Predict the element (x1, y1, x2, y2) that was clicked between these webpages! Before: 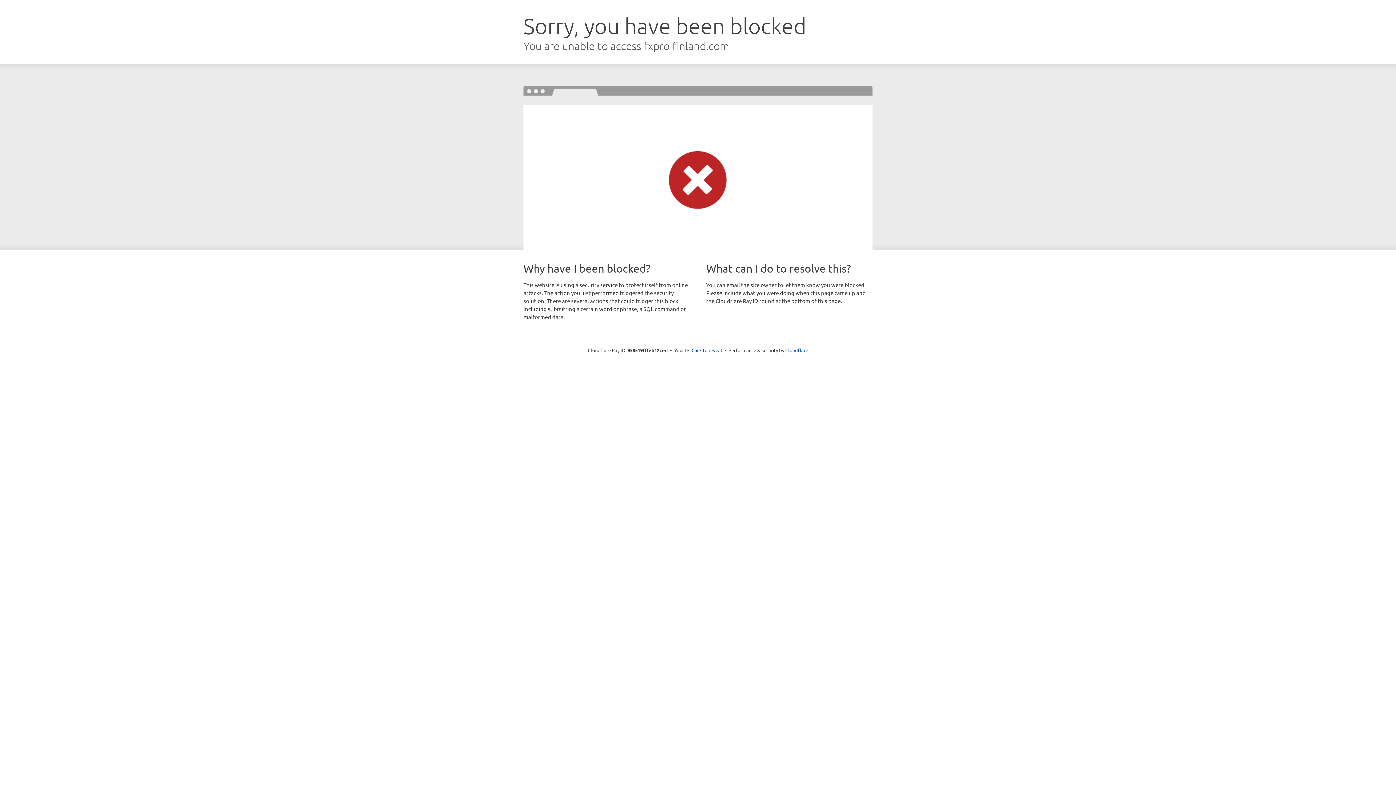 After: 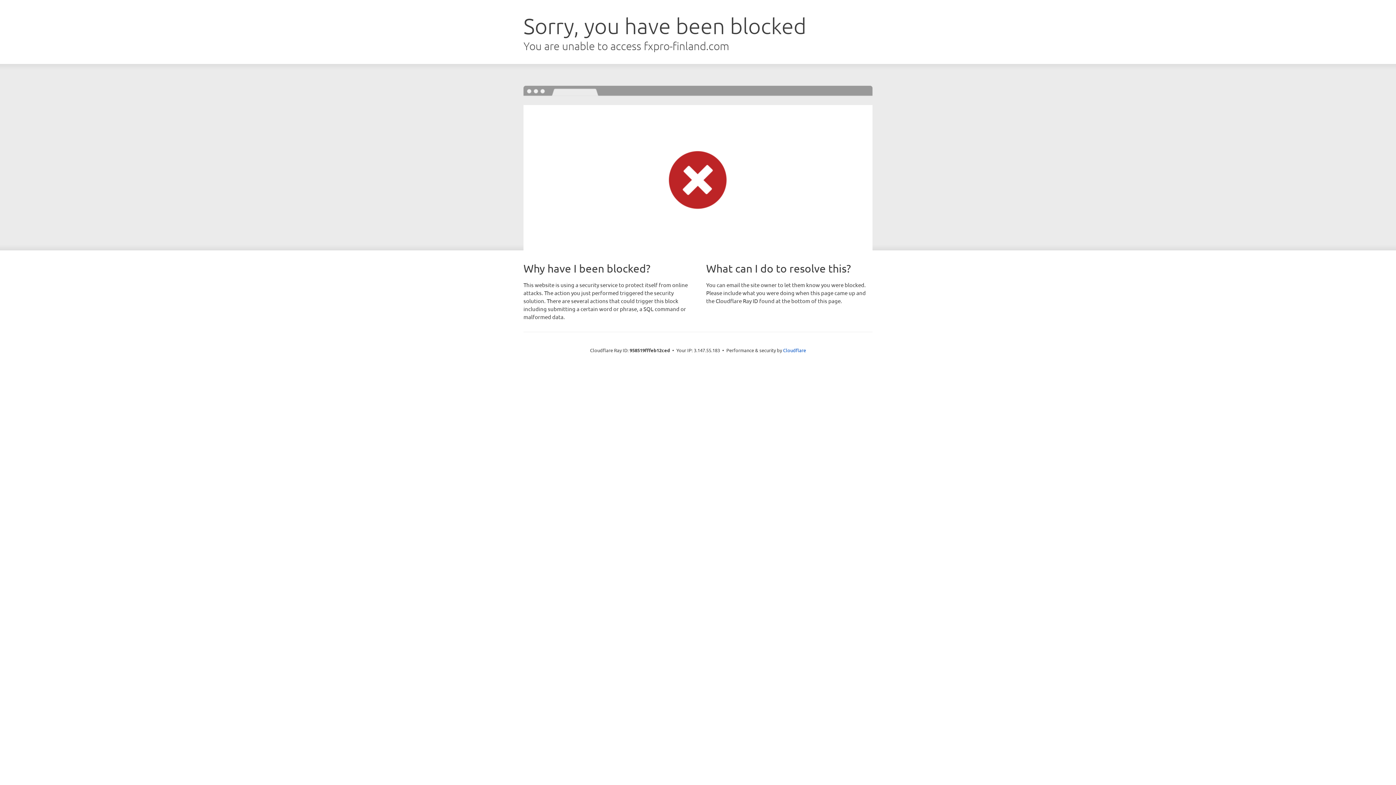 Action: label: Click to reveal bbox: (691, 346, 722, 353)